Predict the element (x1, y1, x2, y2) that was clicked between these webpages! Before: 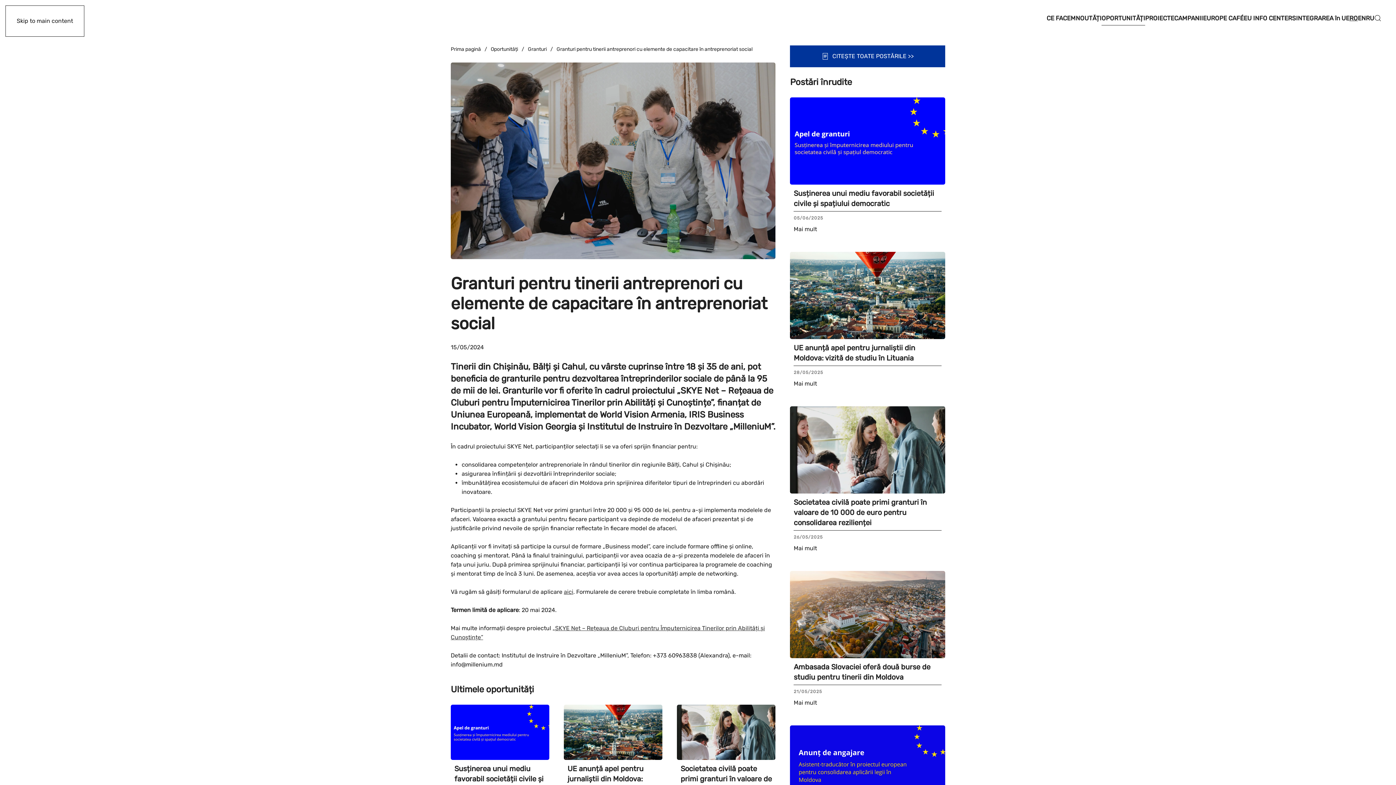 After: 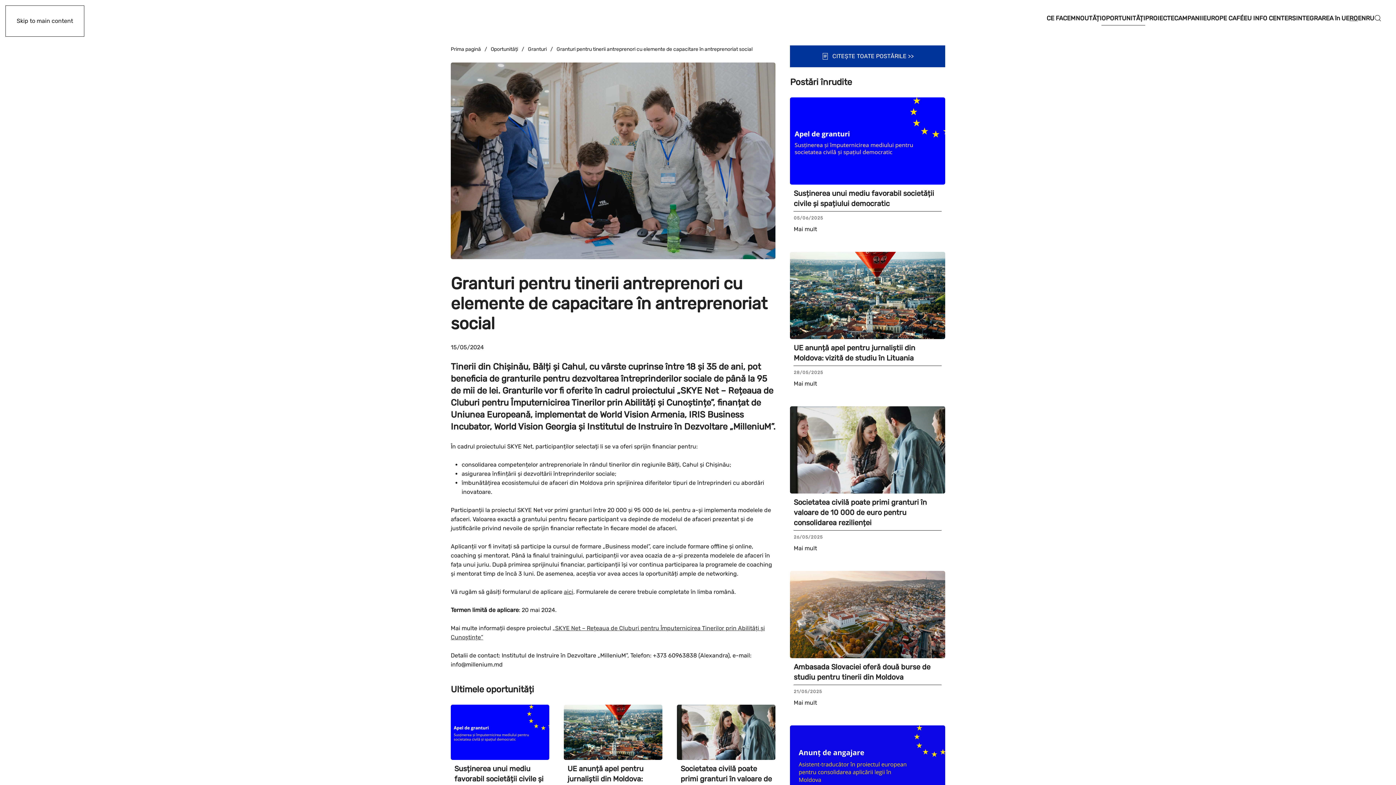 Action: label: RO bbox: (1349, 0, 1358, 36)